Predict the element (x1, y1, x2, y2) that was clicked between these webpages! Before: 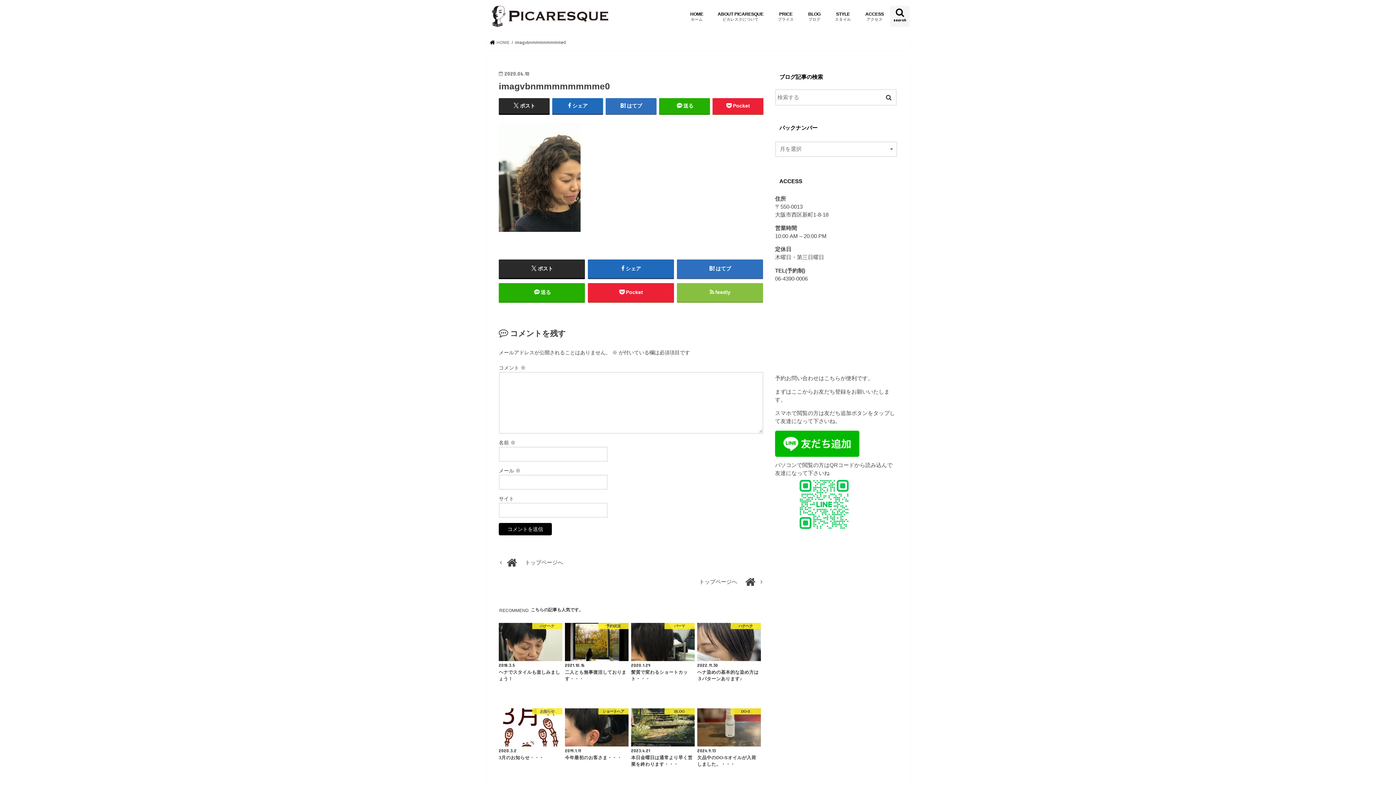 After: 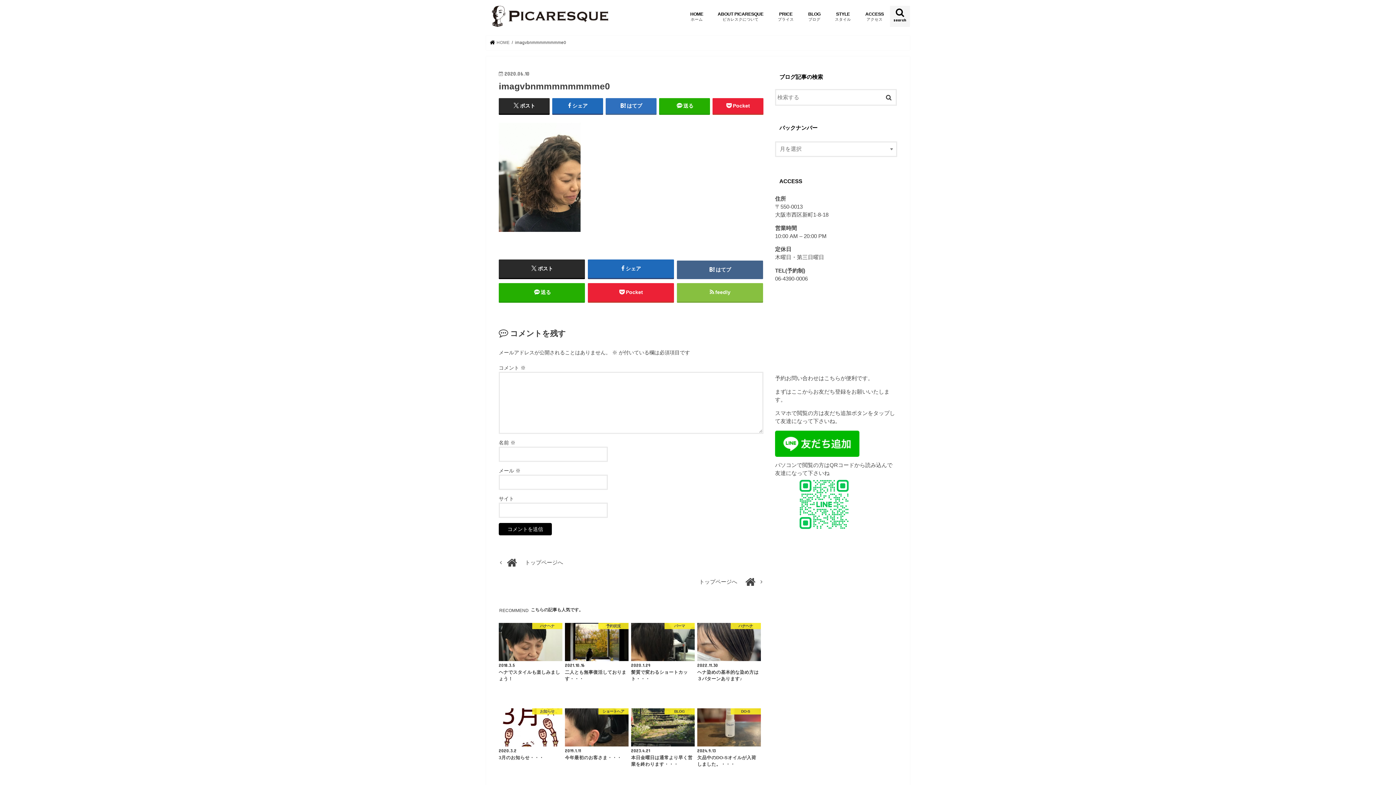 Action: label: はてブ bbox: (676, 259, 763, 278)